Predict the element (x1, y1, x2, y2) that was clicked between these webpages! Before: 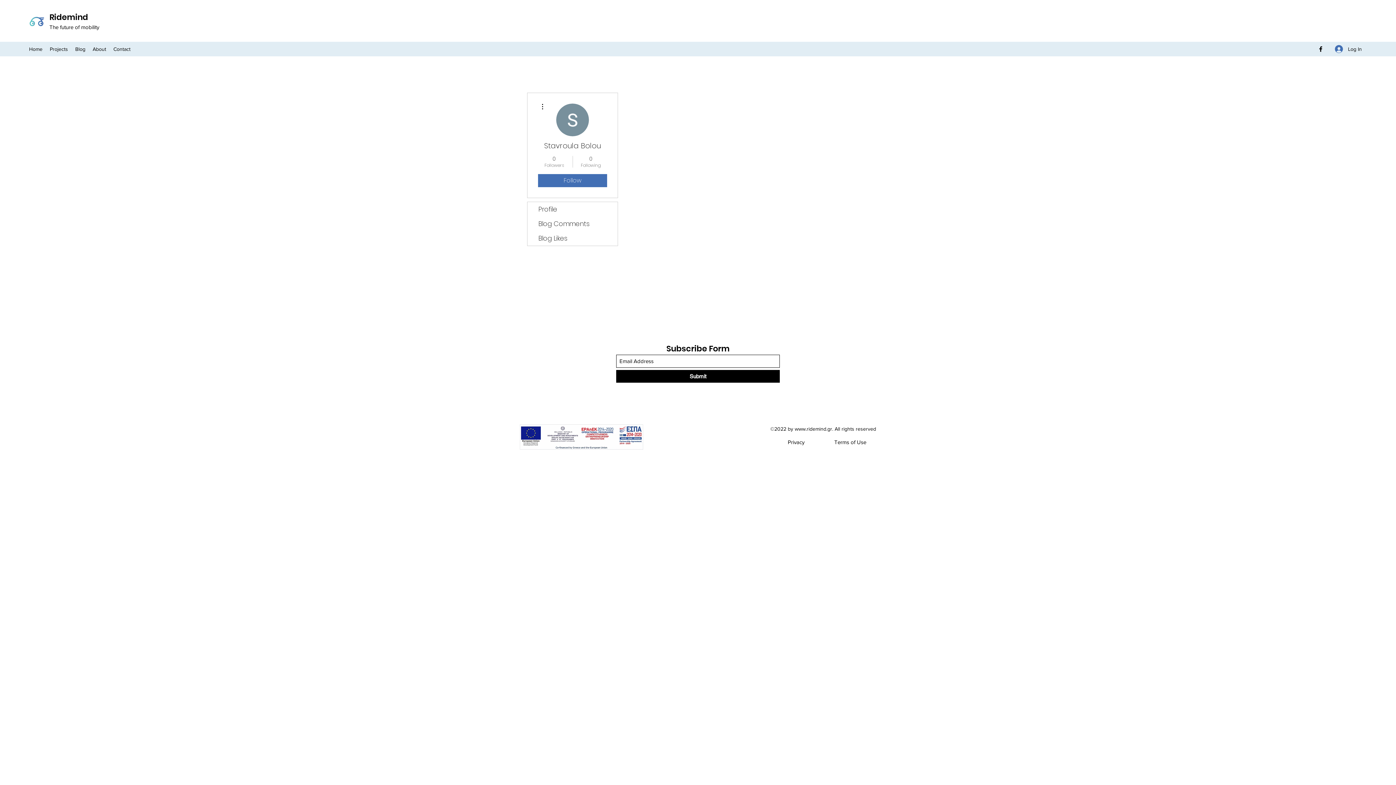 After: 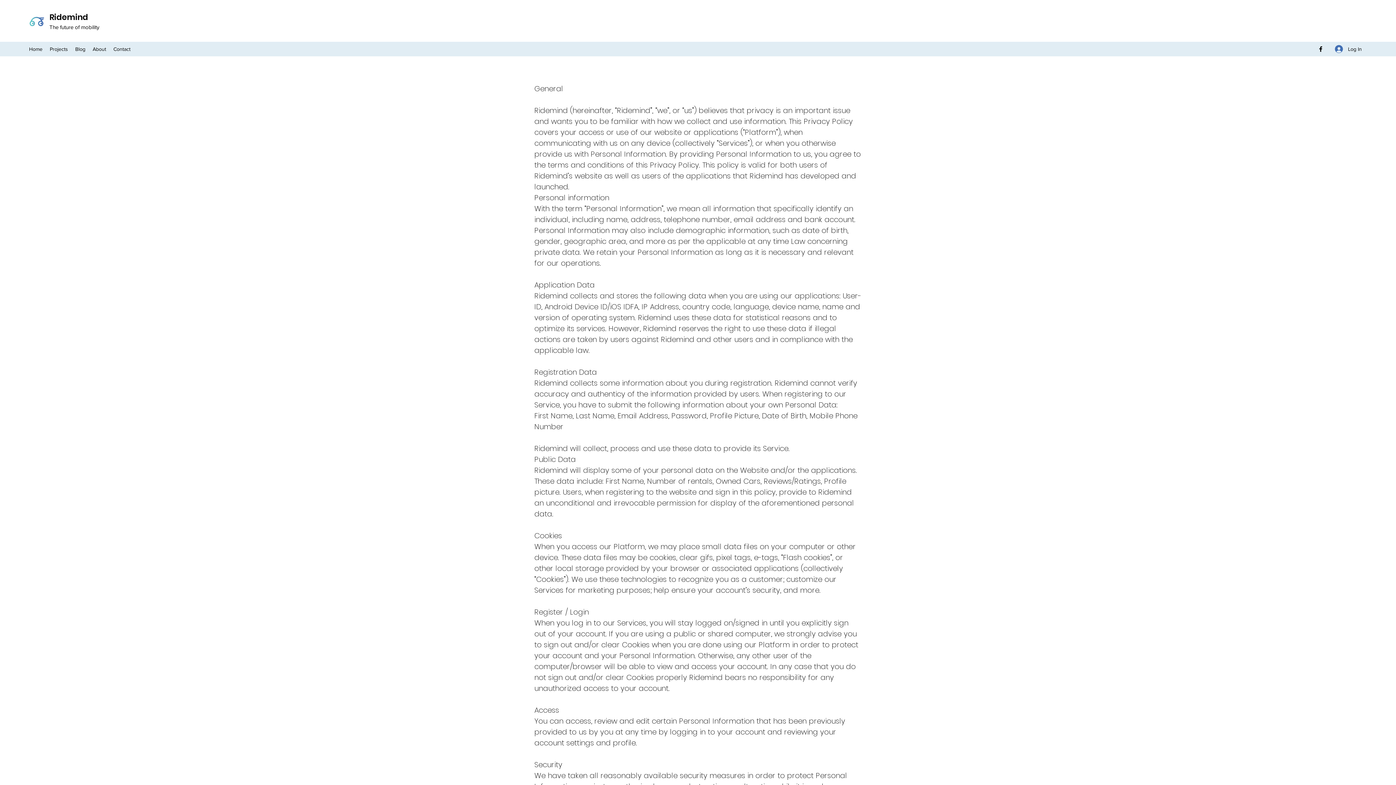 Action: label: Privacy bbox: (770, 435, 822, 449)